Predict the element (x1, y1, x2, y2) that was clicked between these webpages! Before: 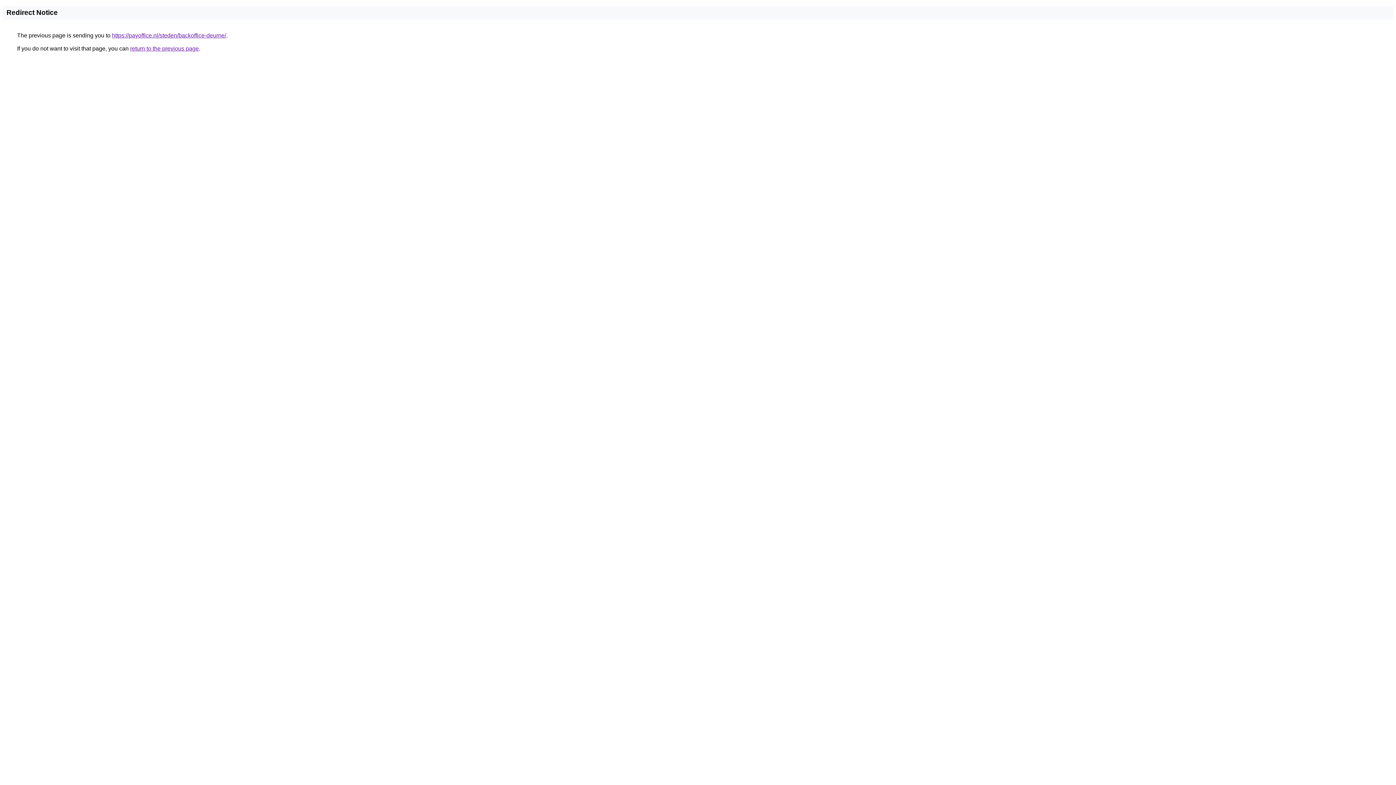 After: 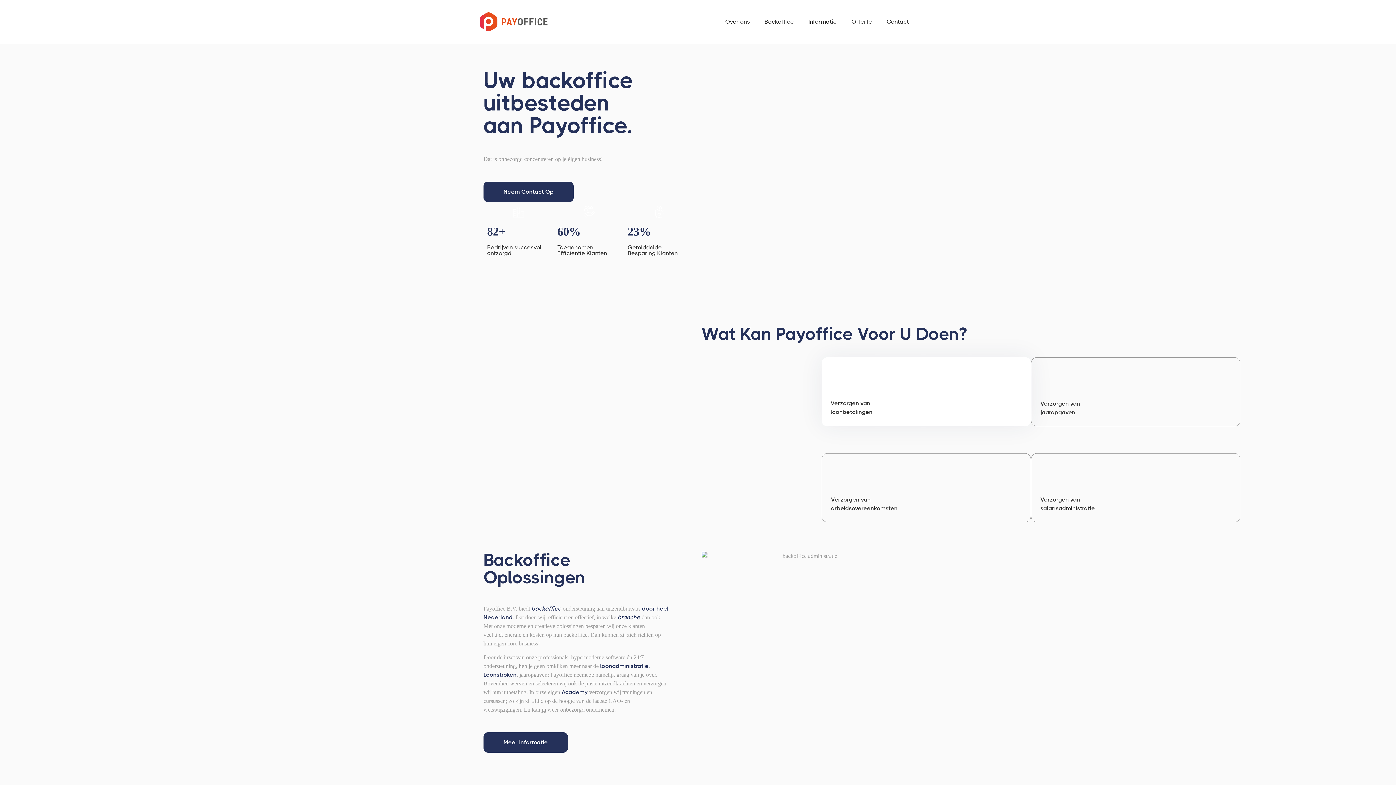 Action: bbox: (112, 32, 226, 38) label: https://payoffice.nl/steden/backoffice-deurne/